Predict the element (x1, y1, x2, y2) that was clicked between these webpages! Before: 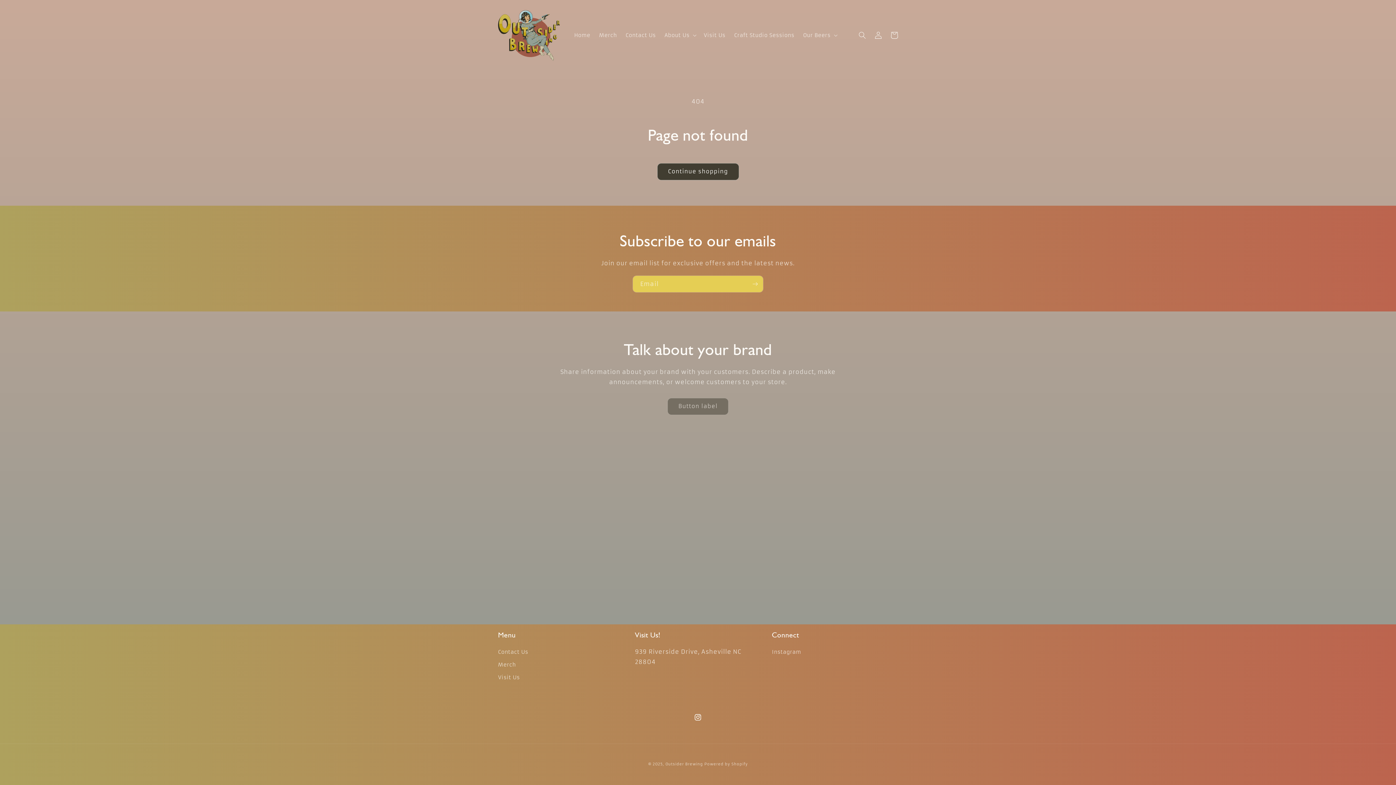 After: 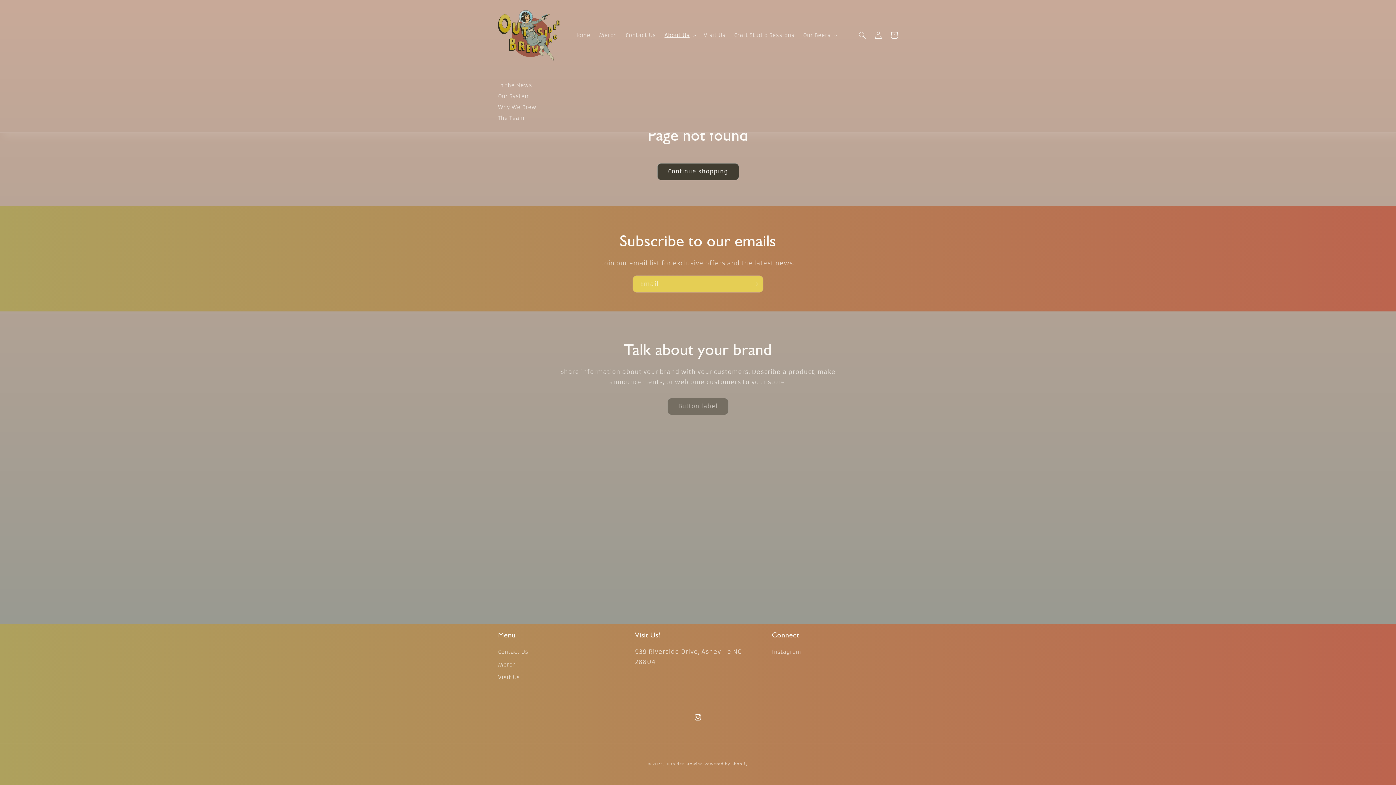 Action: bbox: (660, 27, 699, 43) label: About Us